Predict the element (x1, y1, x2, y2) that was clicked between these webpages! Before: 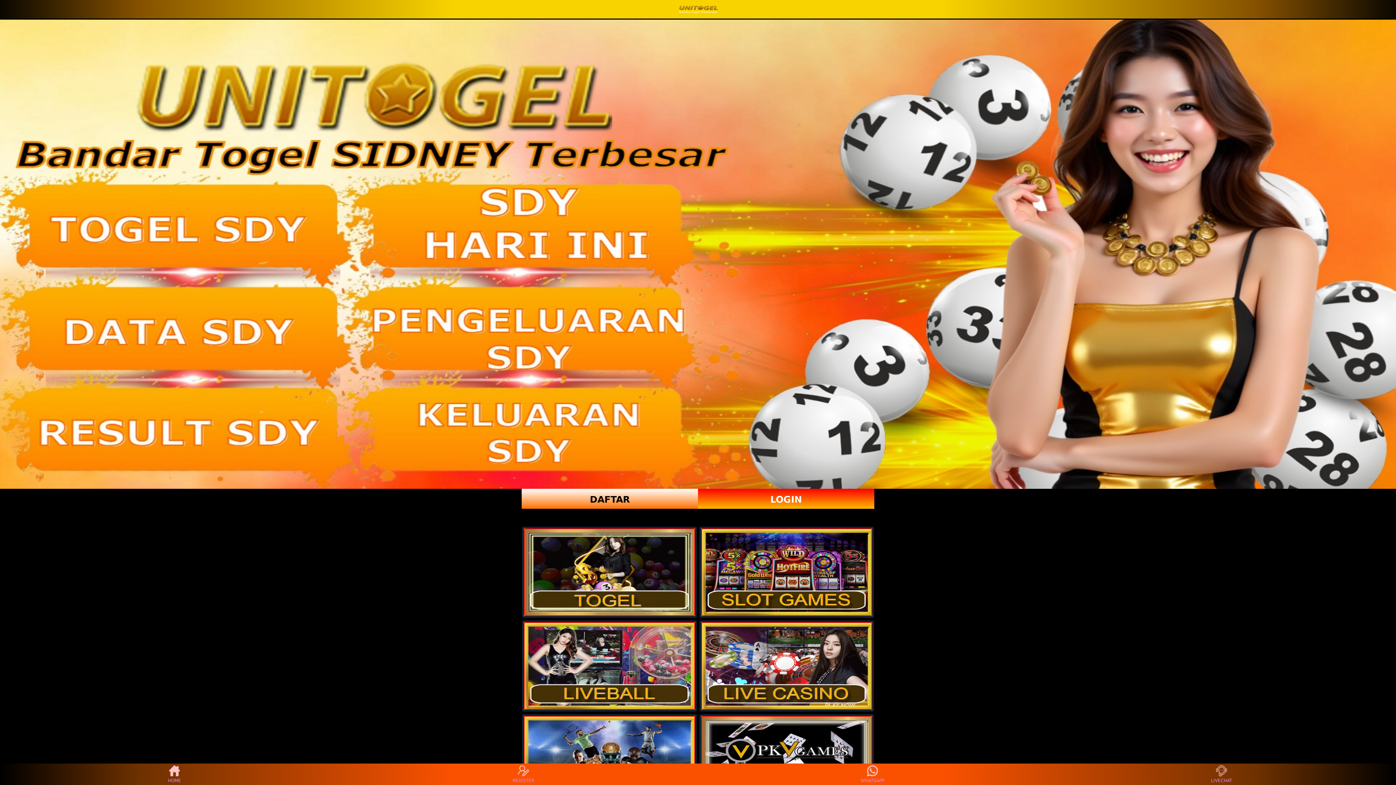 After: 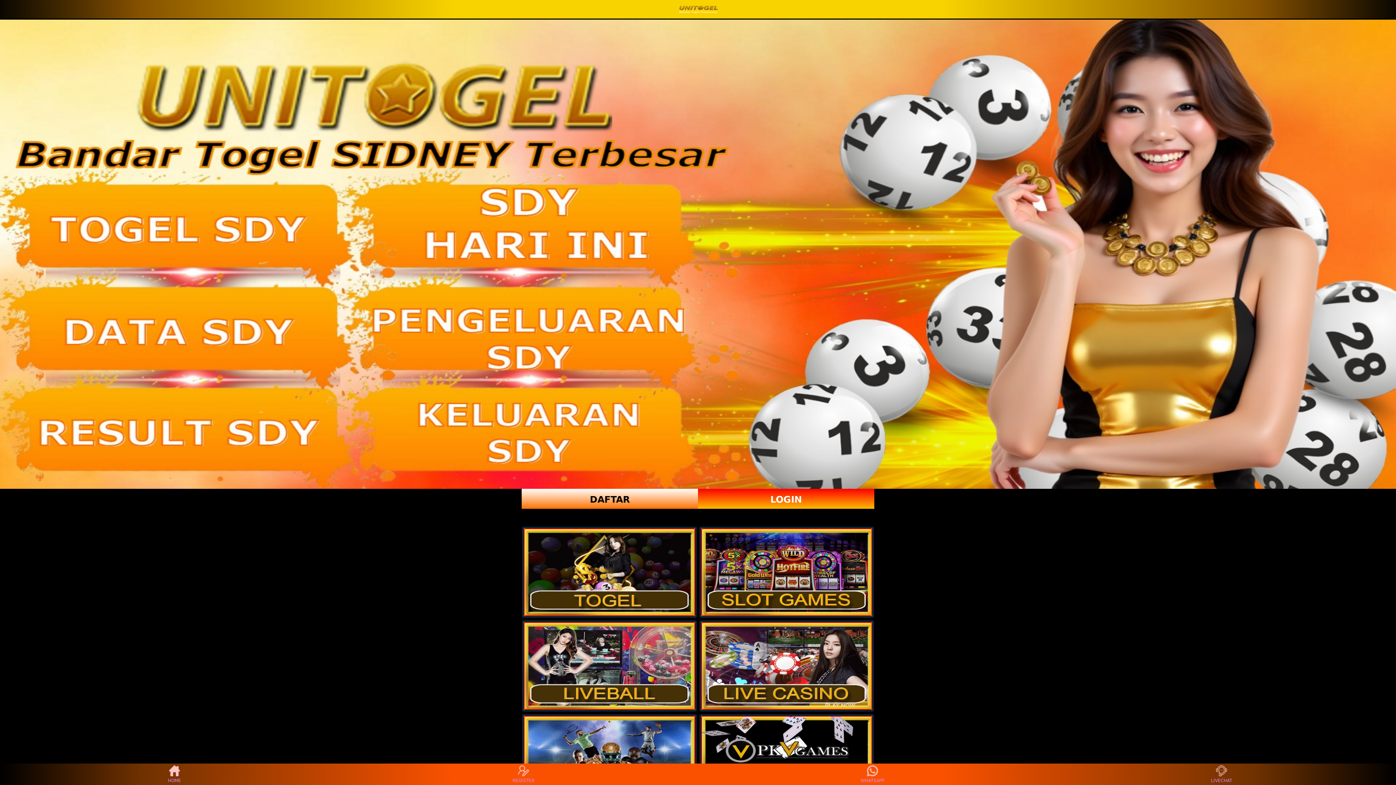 Action: label: WHATSAPP bbox: (859, 765, 886, 783)